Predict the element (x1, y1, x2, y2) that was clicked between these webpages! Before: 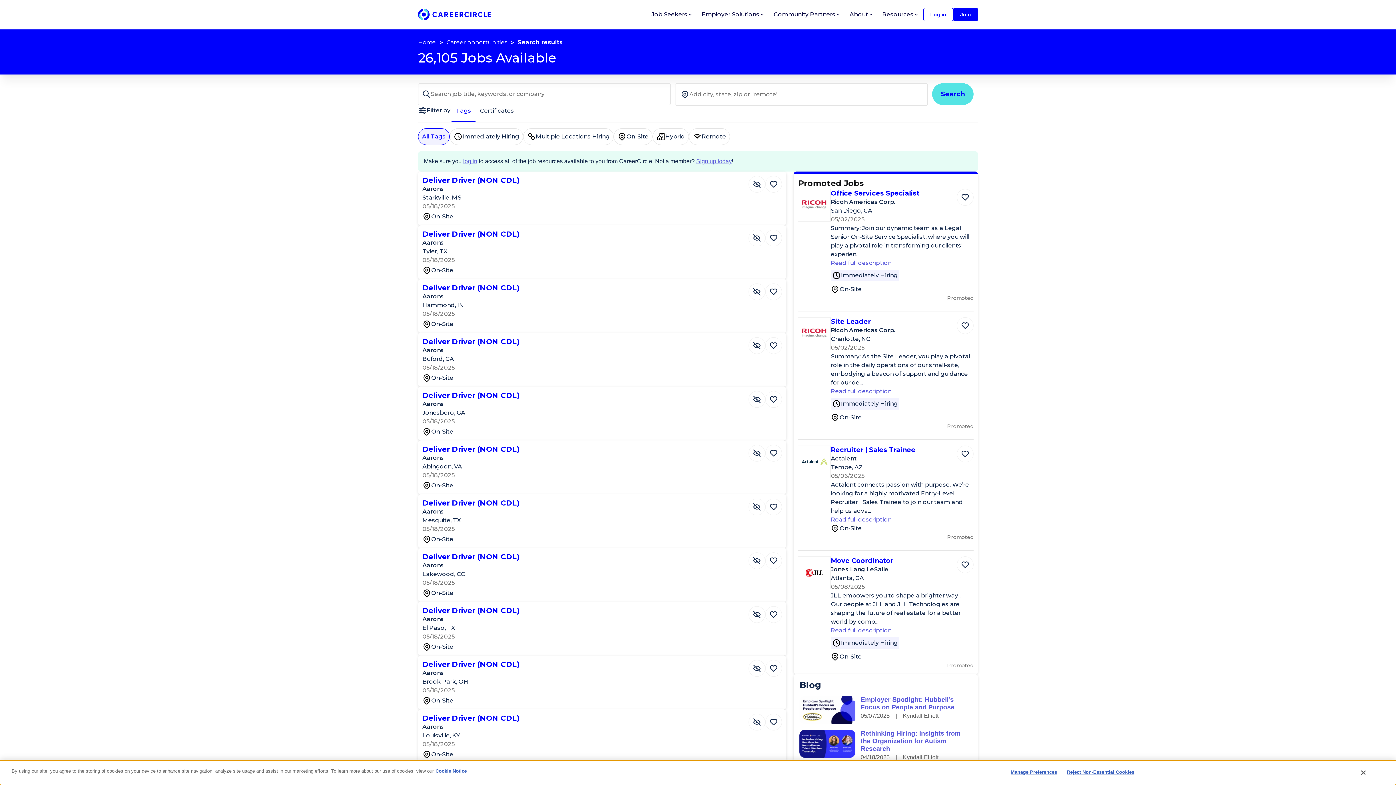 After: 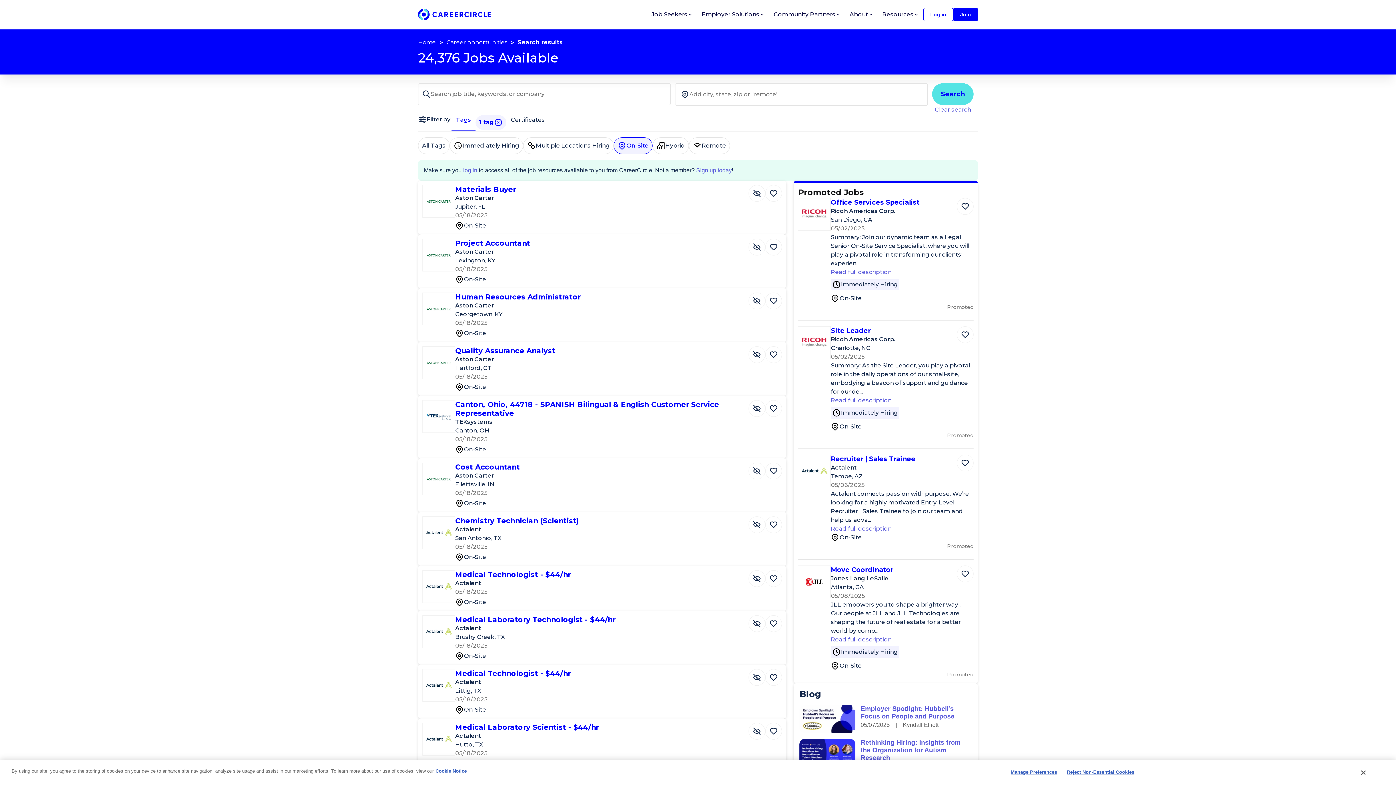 Action: bbox: (613, 128, 652, 145) label: On-Site not selected